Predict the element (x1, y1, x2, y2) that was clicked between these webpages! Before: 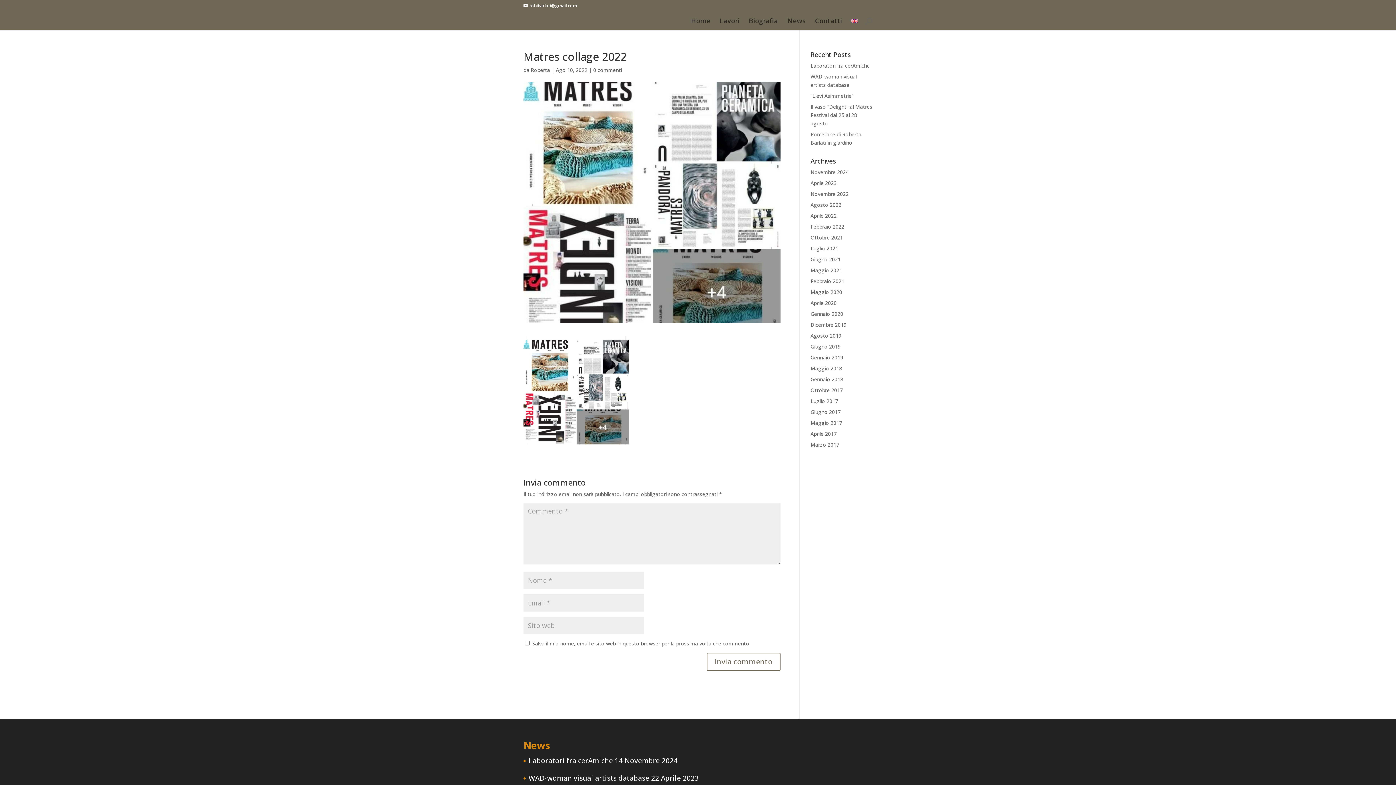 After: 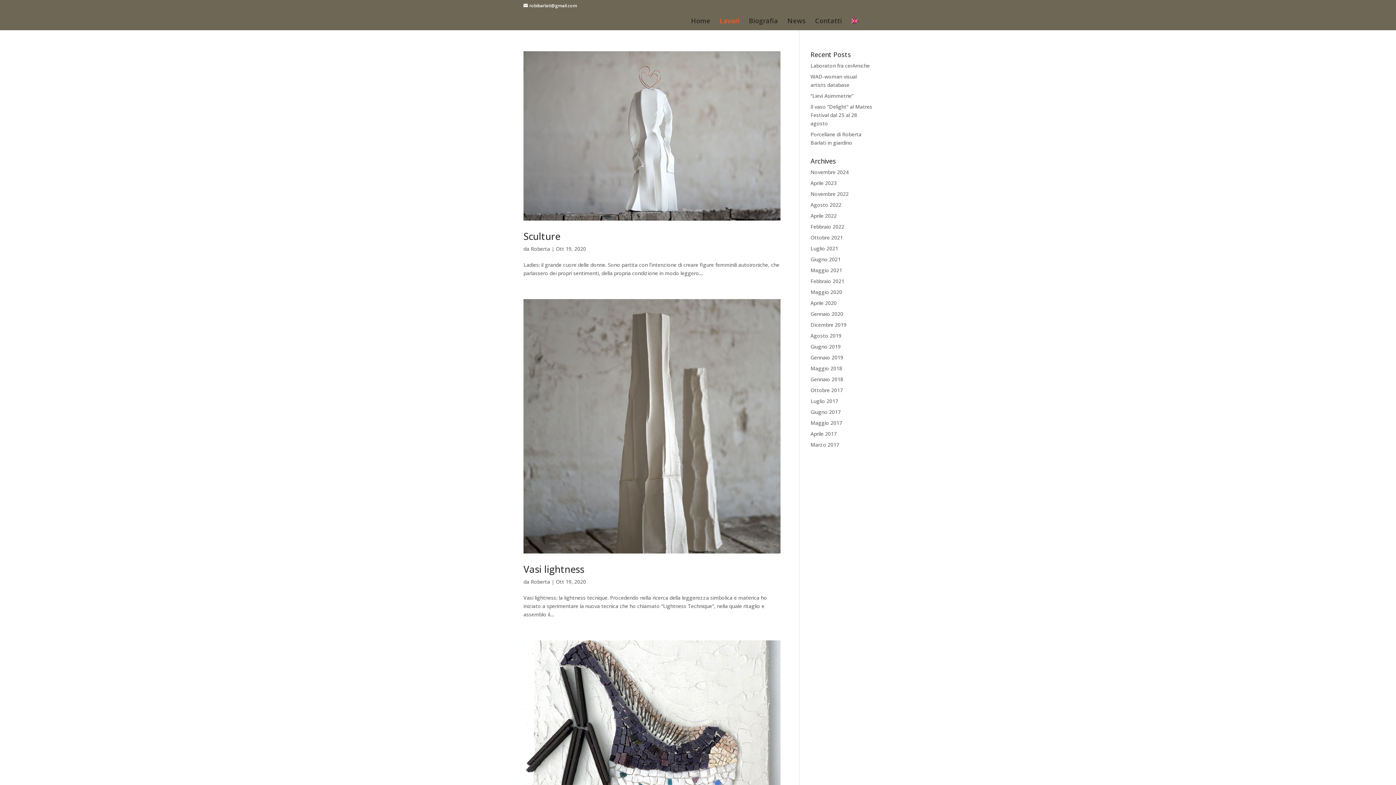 Action: label: Lavori bbox: (720, 18, 739, 30)